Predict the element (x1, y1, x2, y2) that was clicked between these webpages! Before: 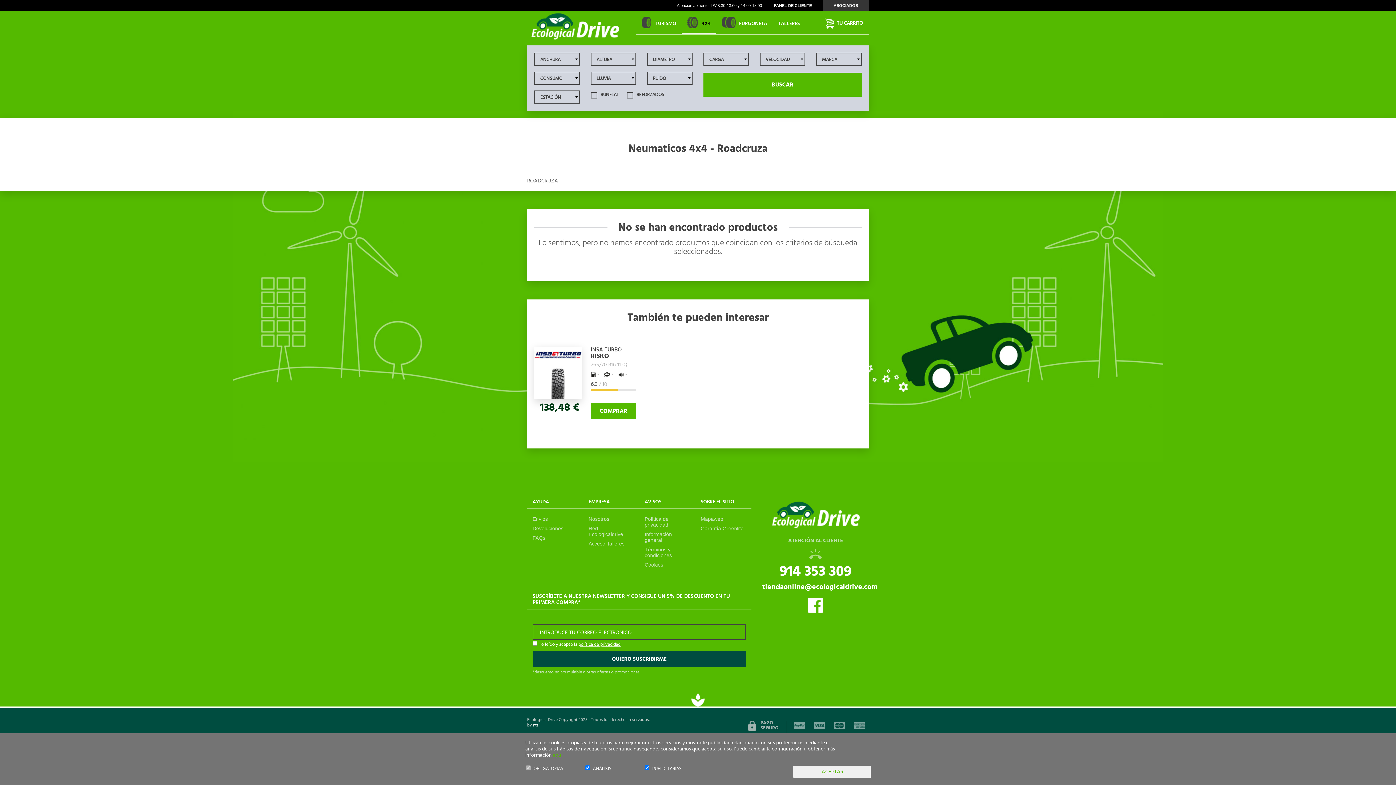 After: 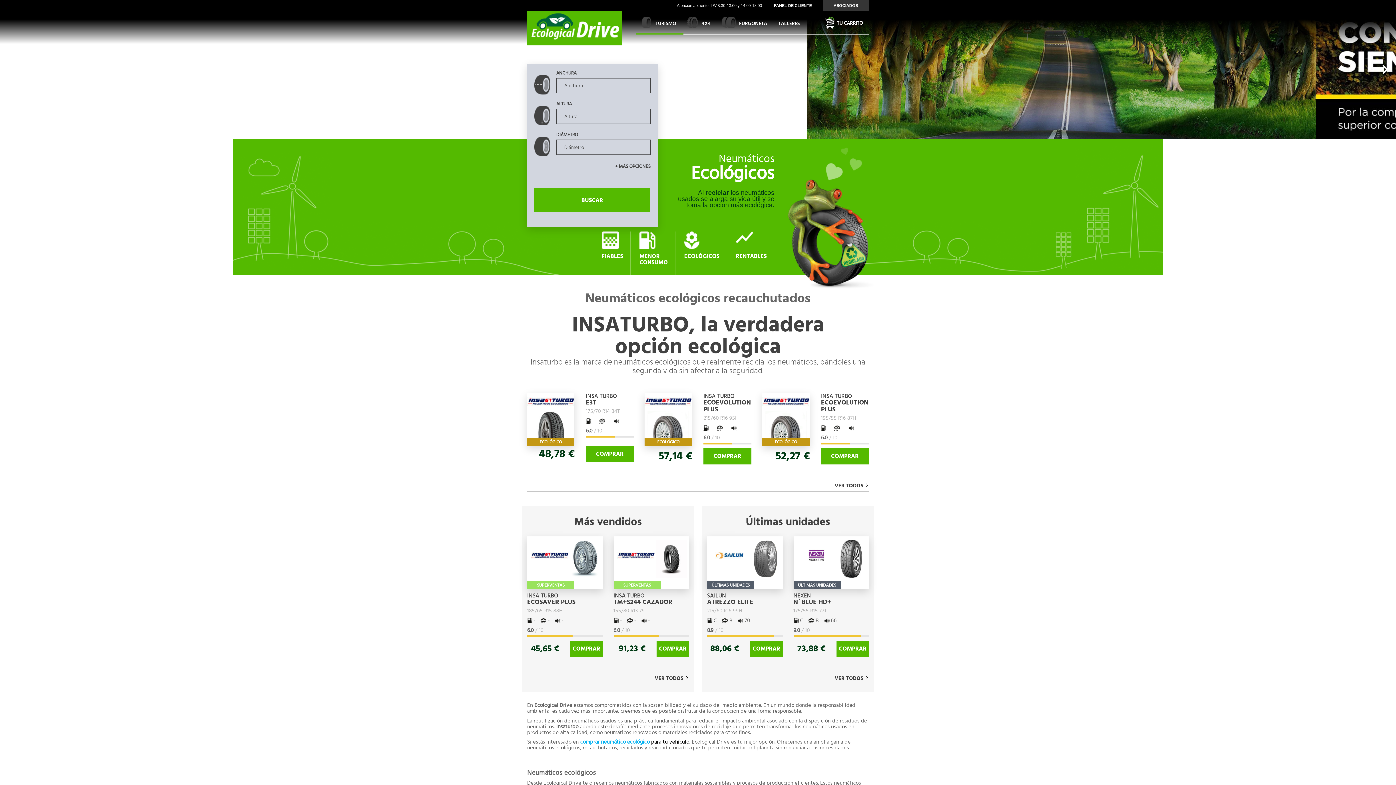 Action: label:   bbox: (527, 10, 622, 45)